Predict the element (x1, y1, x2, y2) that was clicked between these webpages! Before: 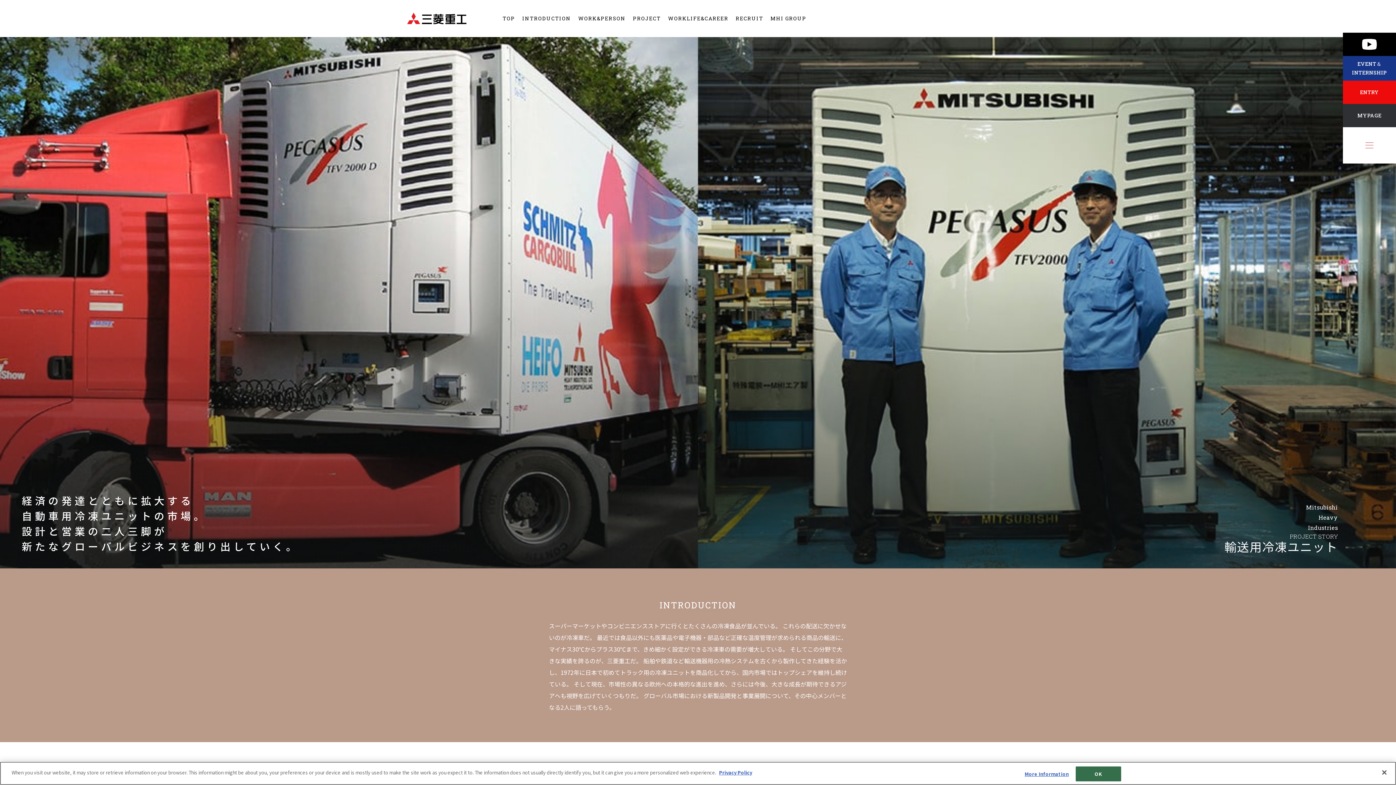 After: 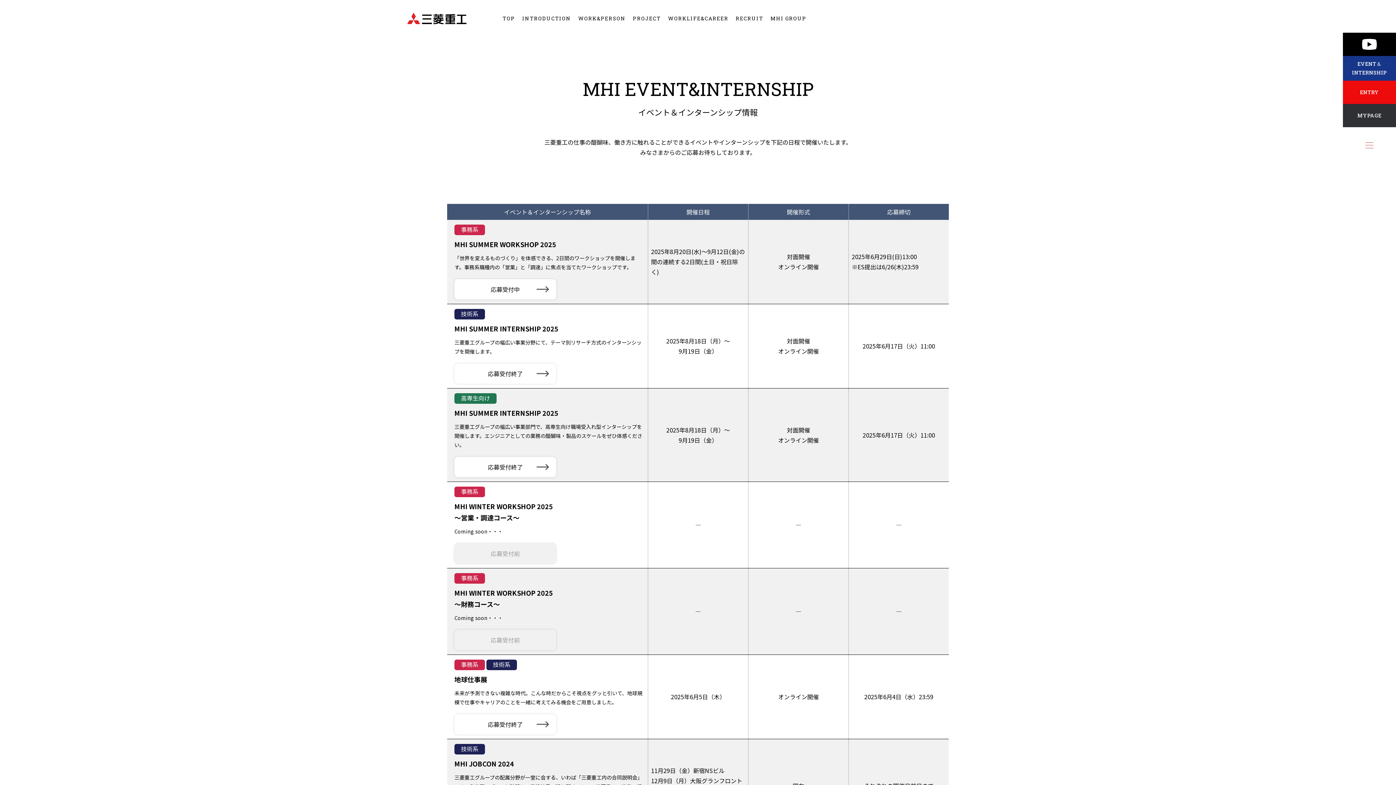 Action: bbox: (1343, 56, 1396, 80) label: EVENT＆
INTERNSHIP